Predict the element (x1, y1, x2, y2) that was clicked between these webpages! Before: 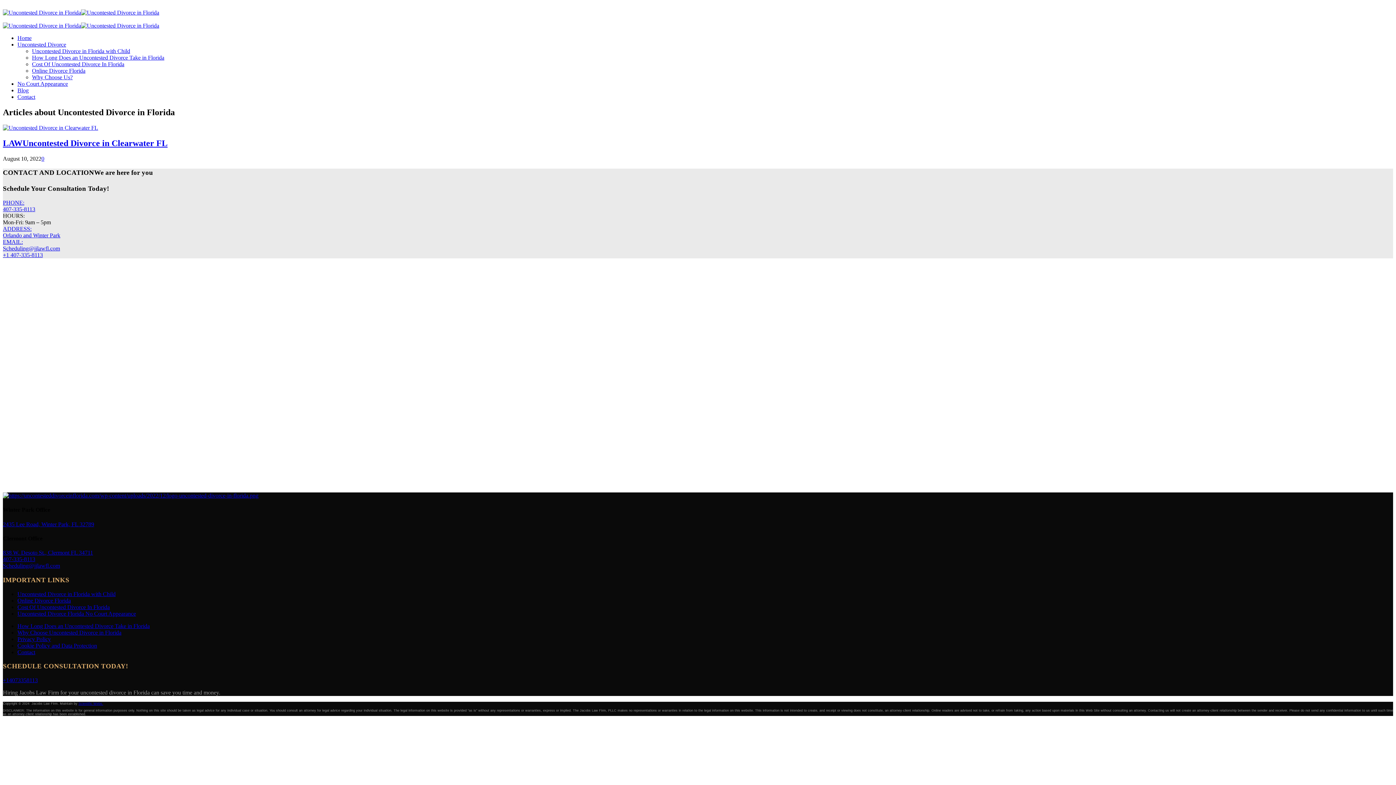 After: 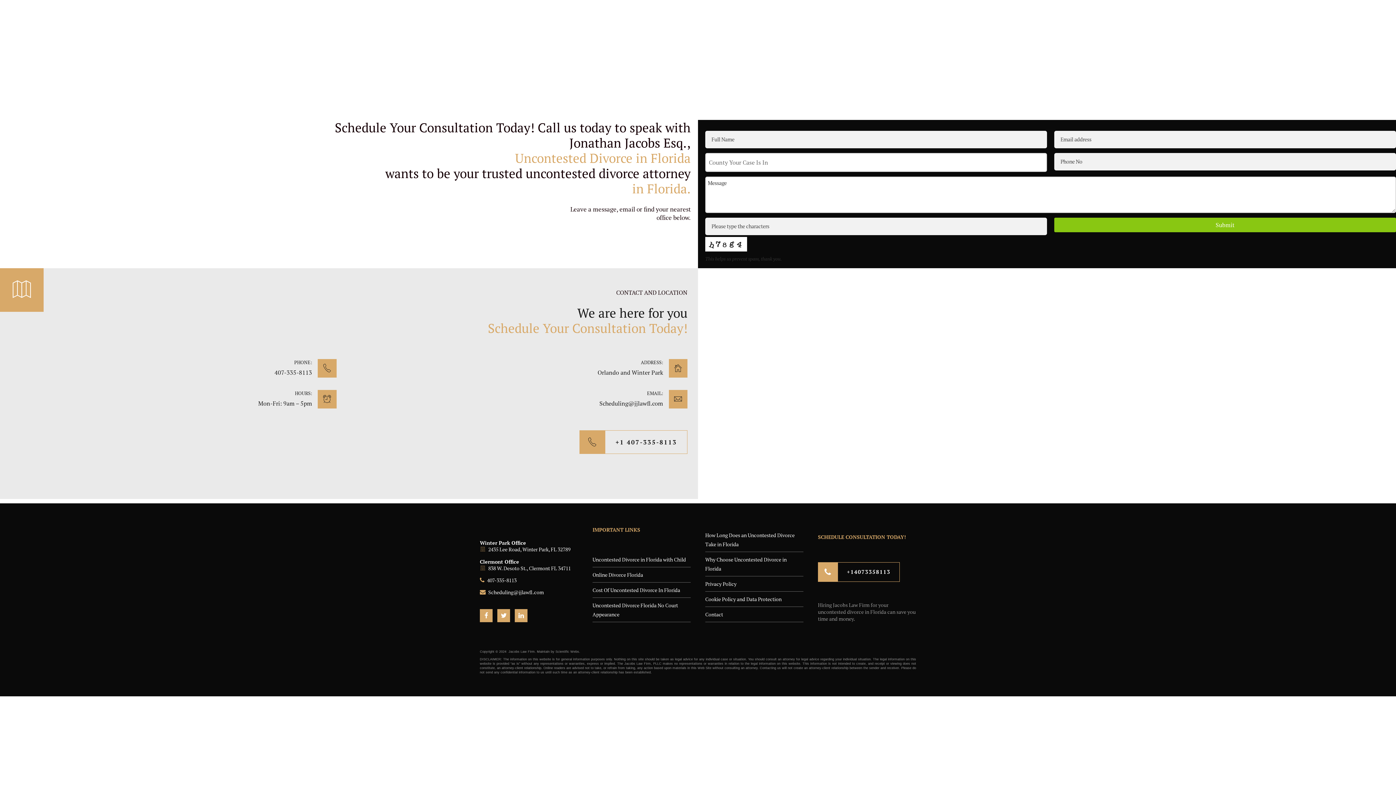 Action: label: Contact bbox: (17, 93, 35, 100)